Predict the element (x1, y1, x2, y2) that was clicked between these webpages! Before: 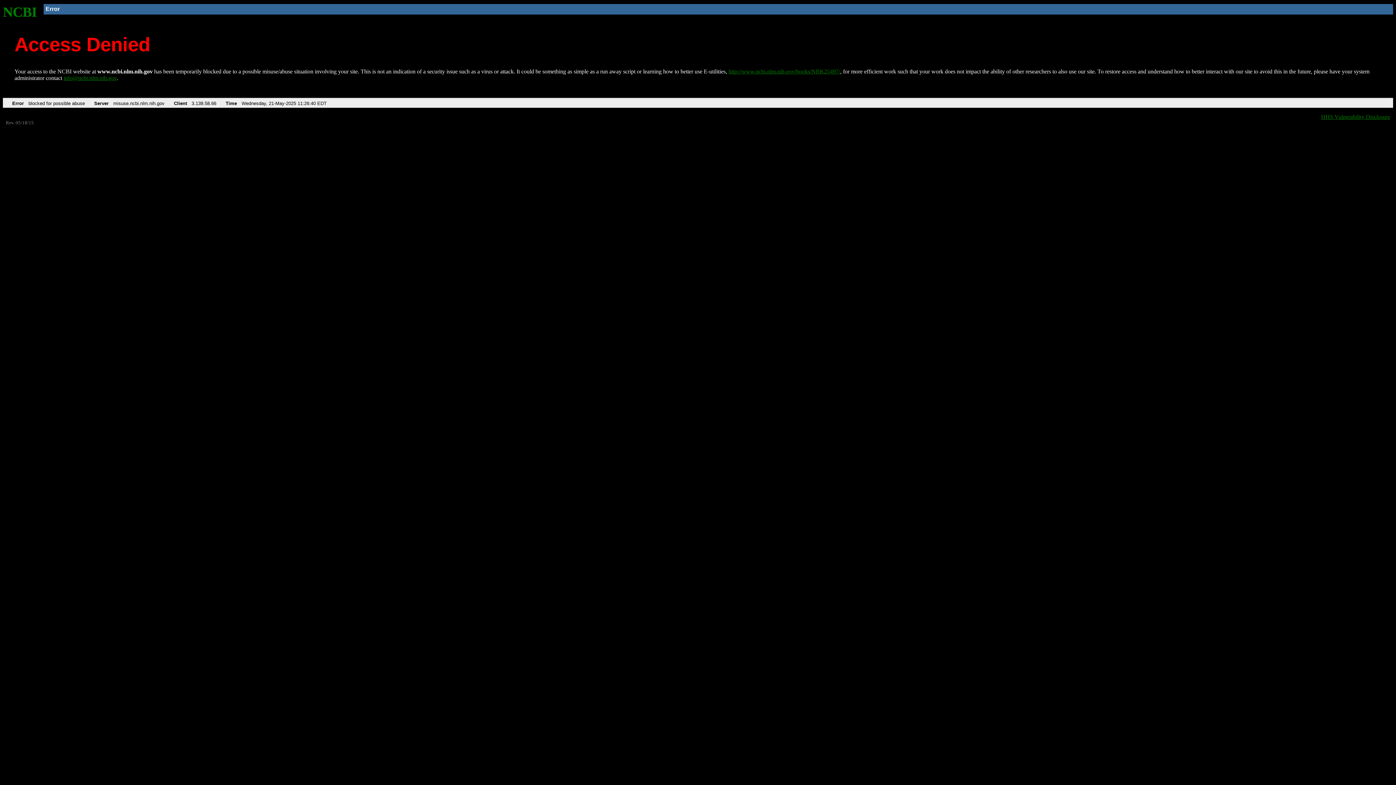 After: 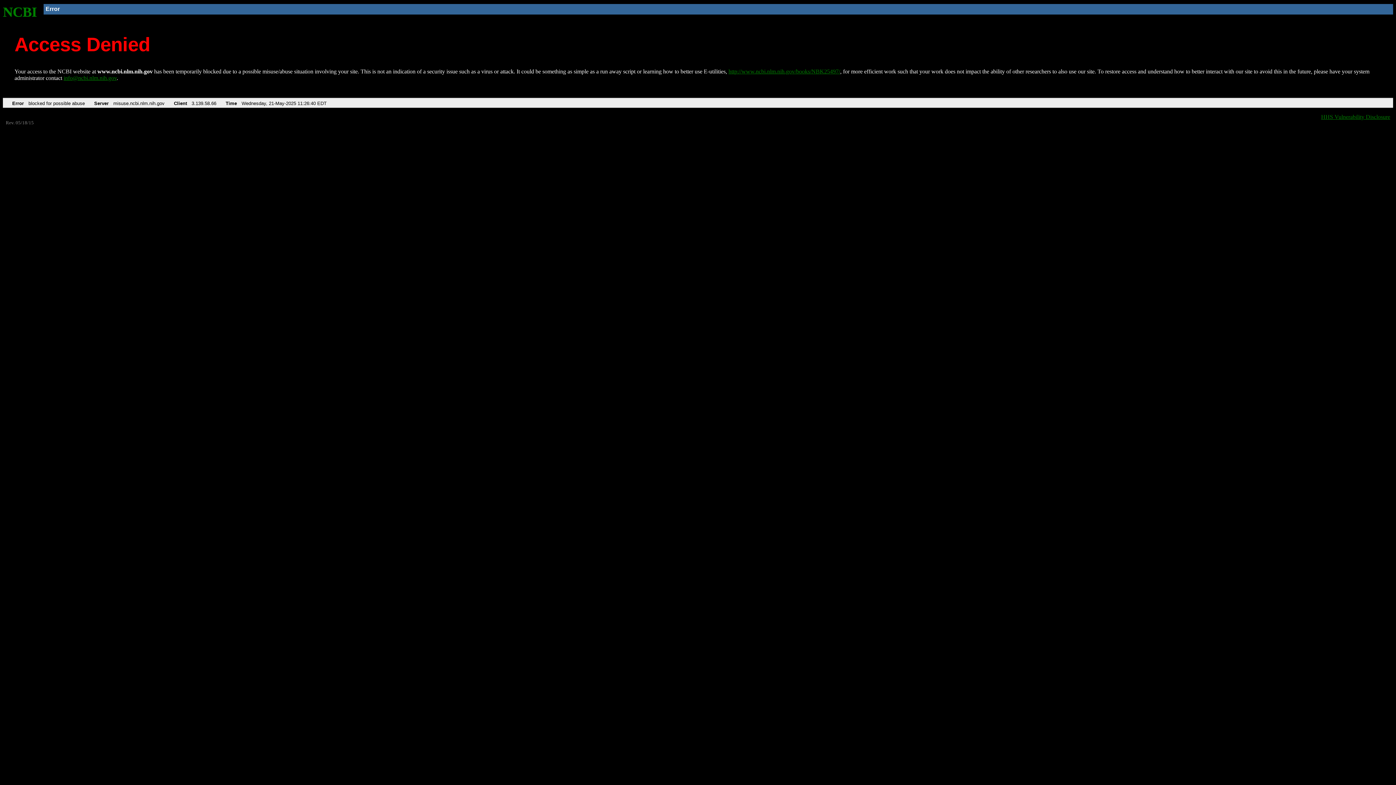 Action: label: info@ncbi.nlm.nih.gov bbox: (63, 75, 116, 81)